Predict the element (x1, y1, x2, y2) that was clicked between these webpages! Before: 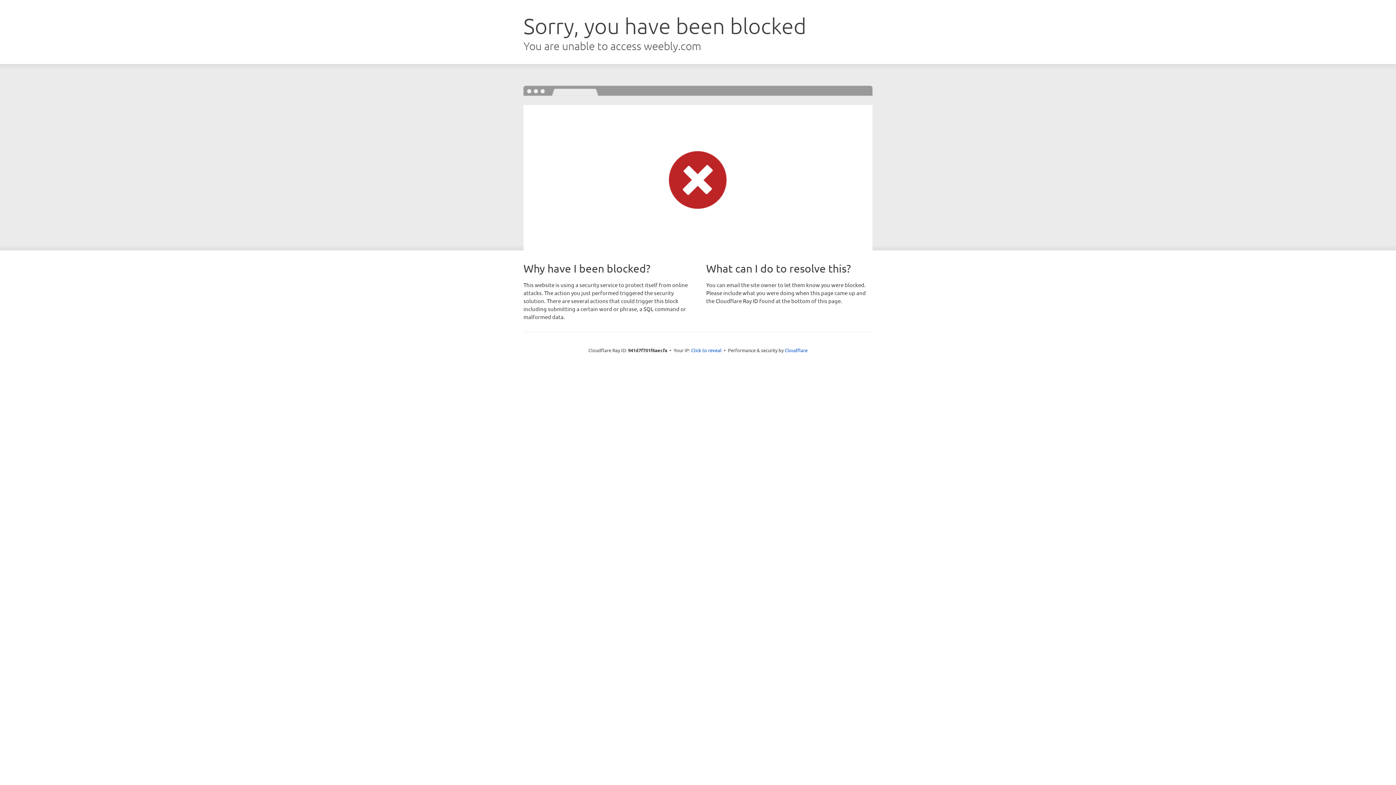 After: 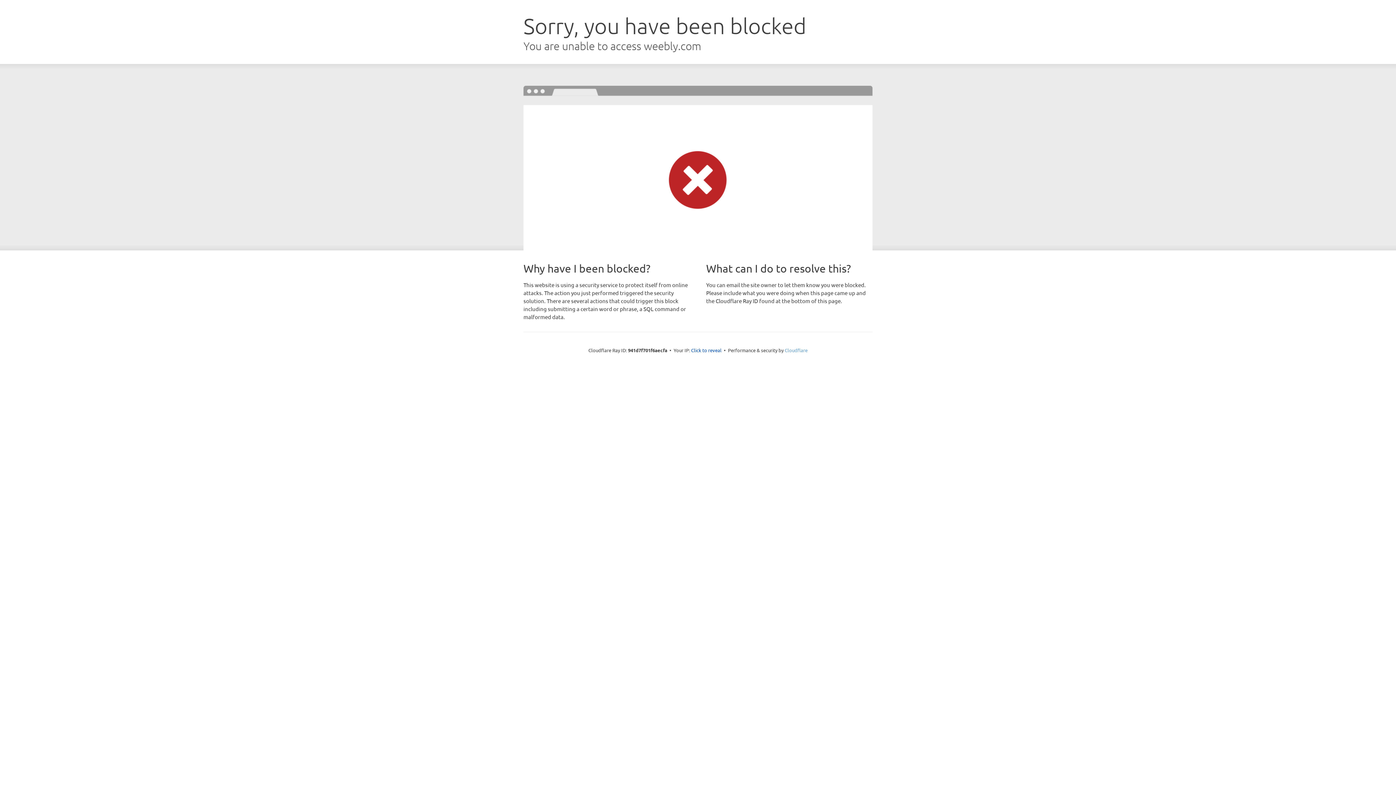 Action: bbox: (784, 347, 807, 353) label: Cloudflare